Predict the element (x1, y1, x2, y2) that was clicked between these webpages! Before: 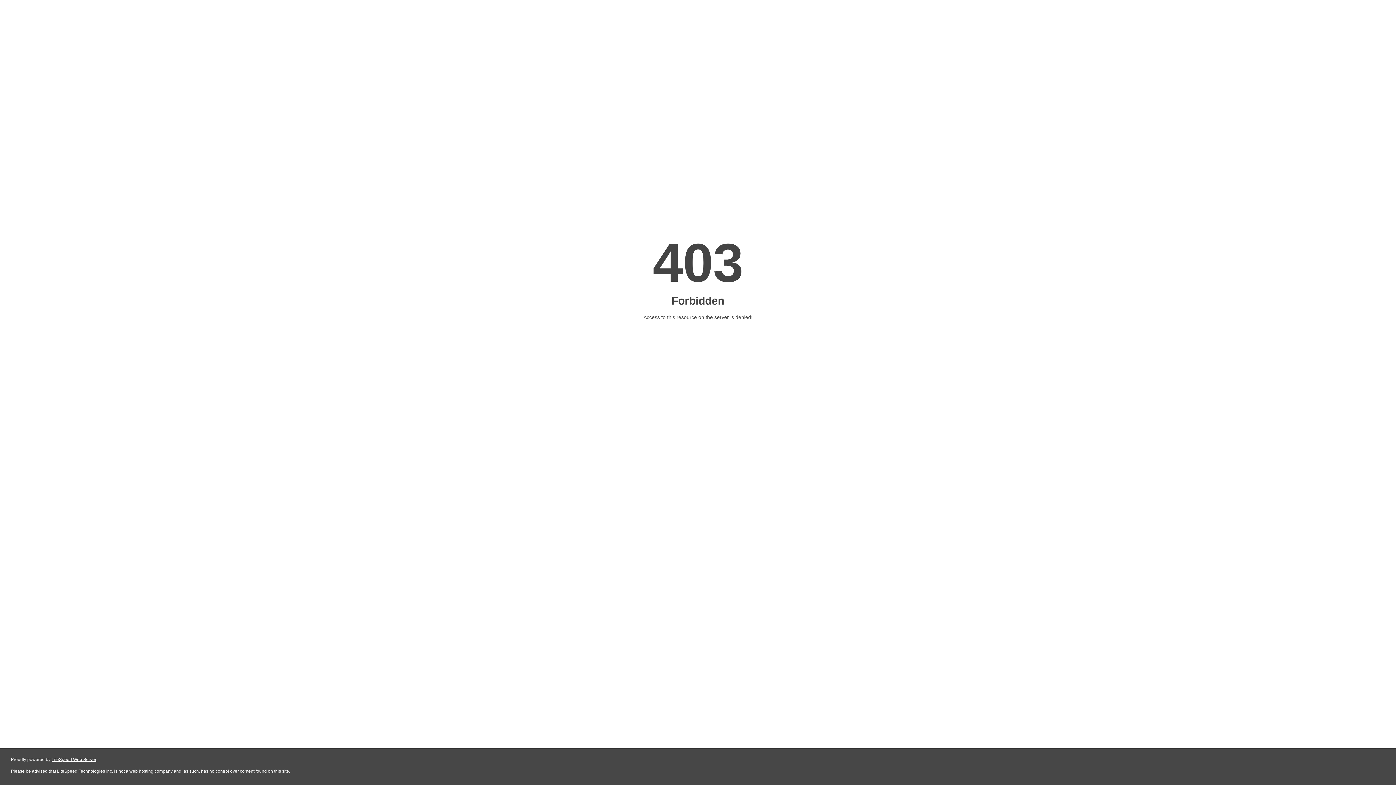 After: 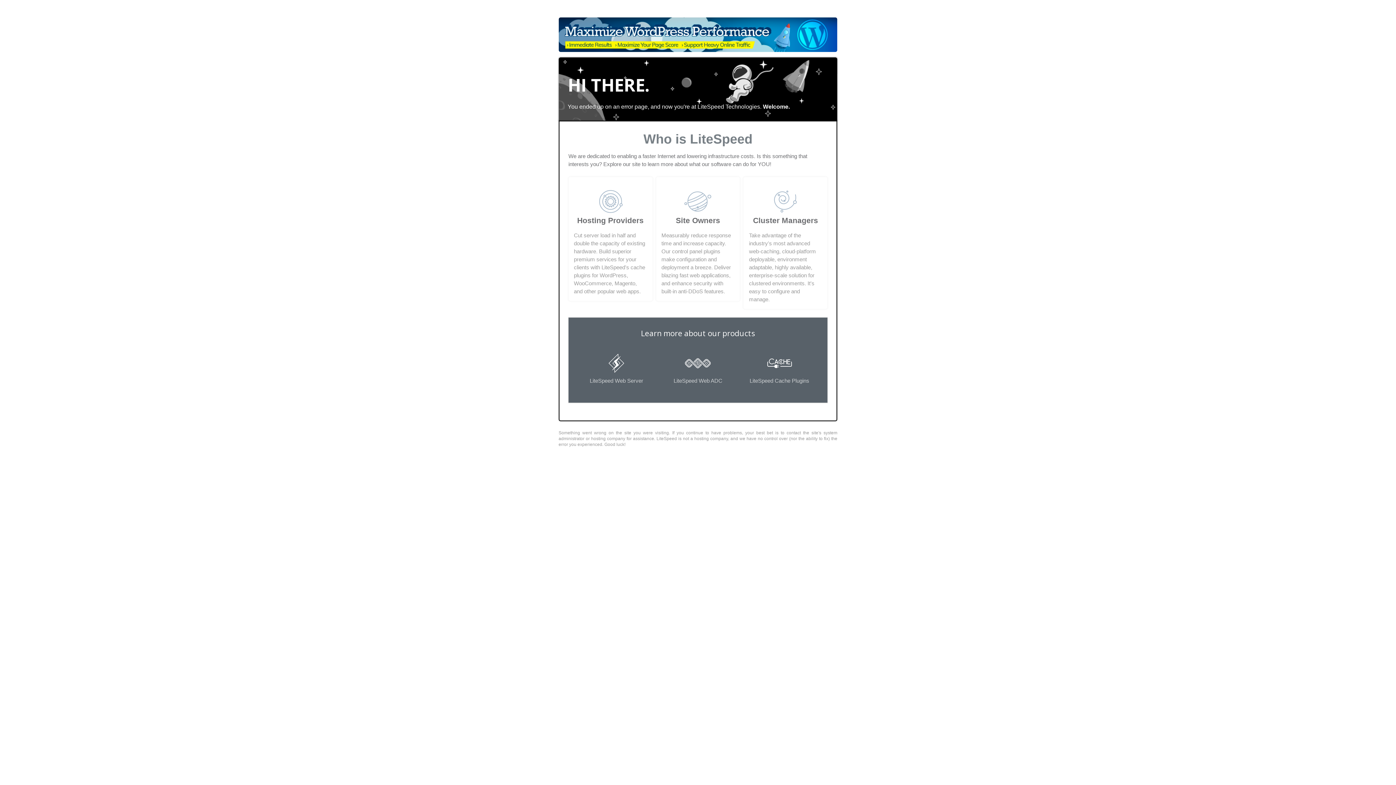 Action: label: LiteSpeed Web Server bbox: (51, 757, 96, 762)